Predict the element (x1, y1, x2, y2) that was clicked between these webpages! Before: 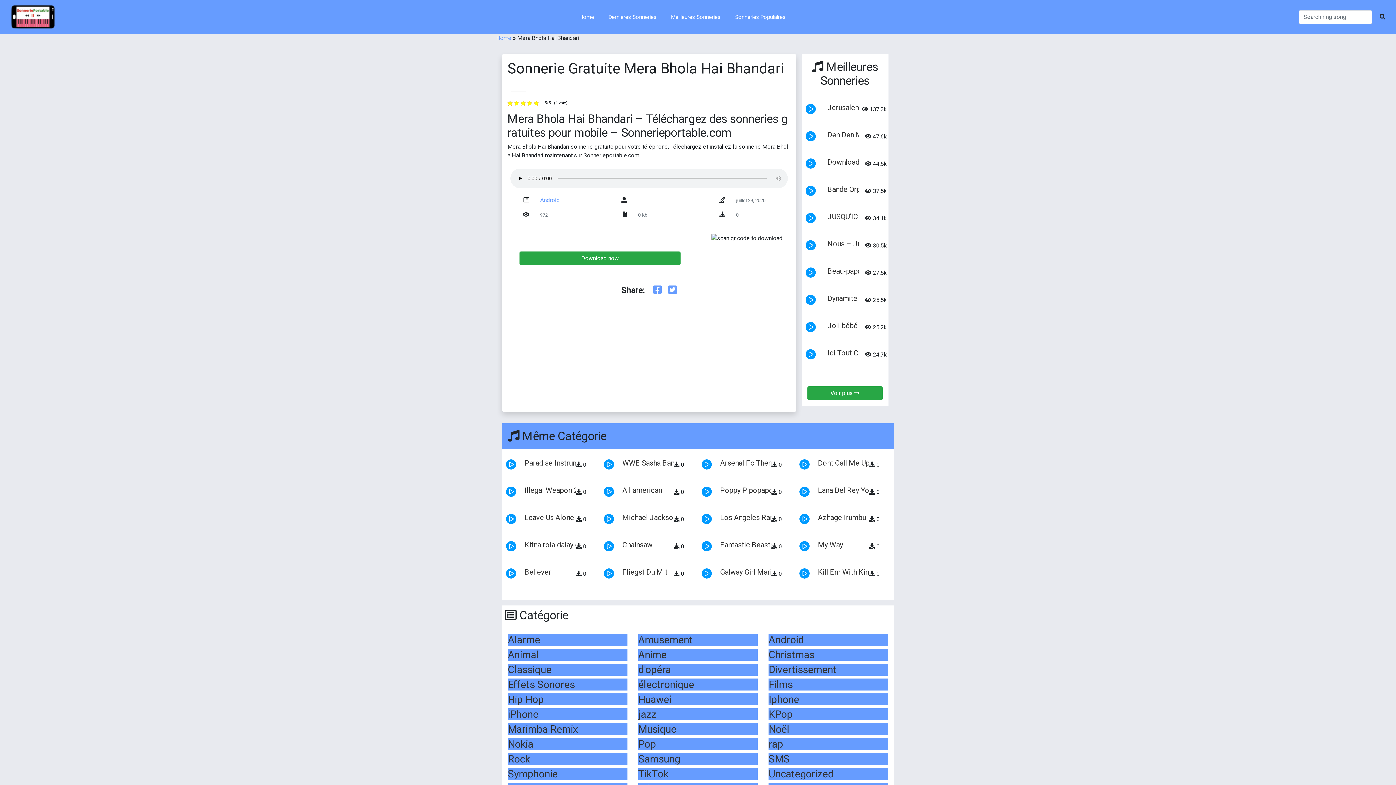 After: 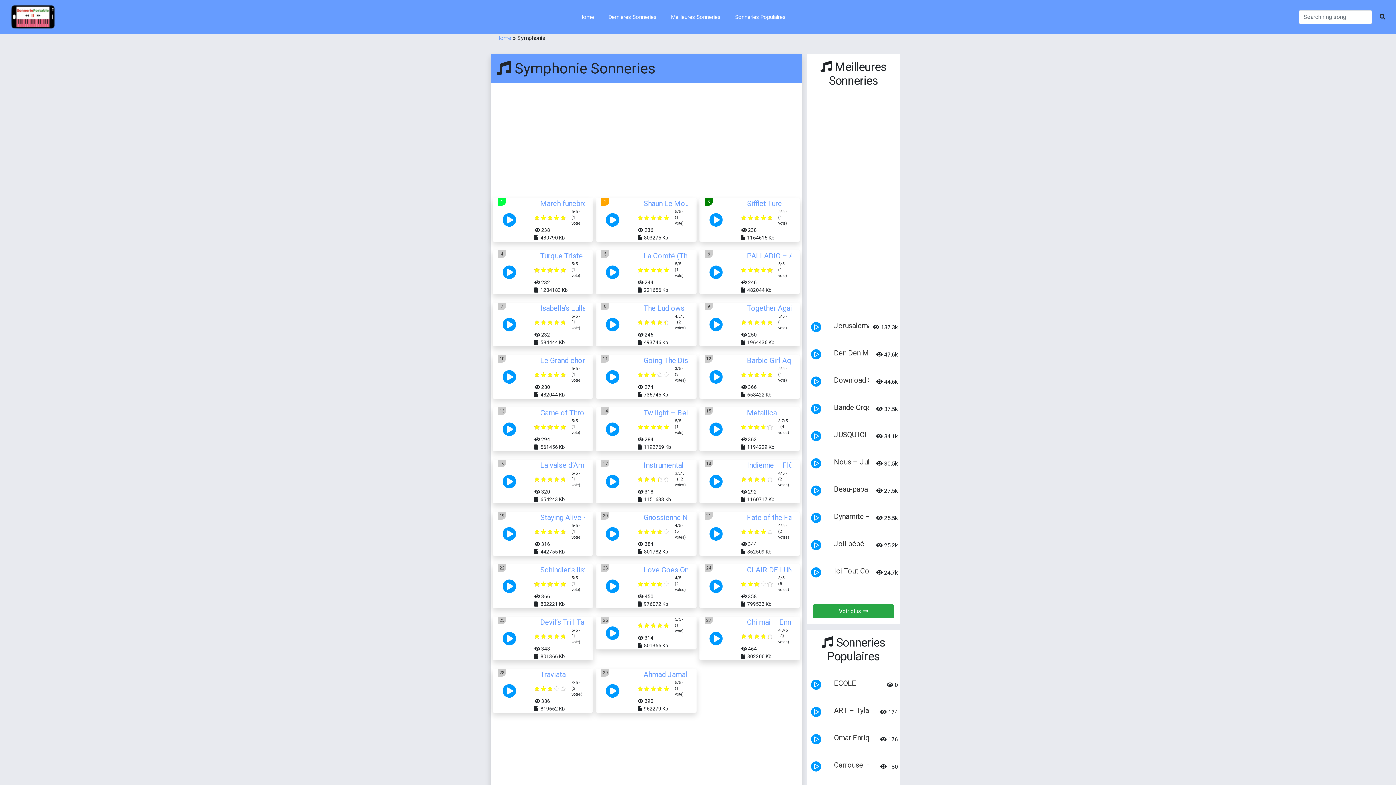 Action: bbox: (508, 768, 557, 780) label: Symphonie